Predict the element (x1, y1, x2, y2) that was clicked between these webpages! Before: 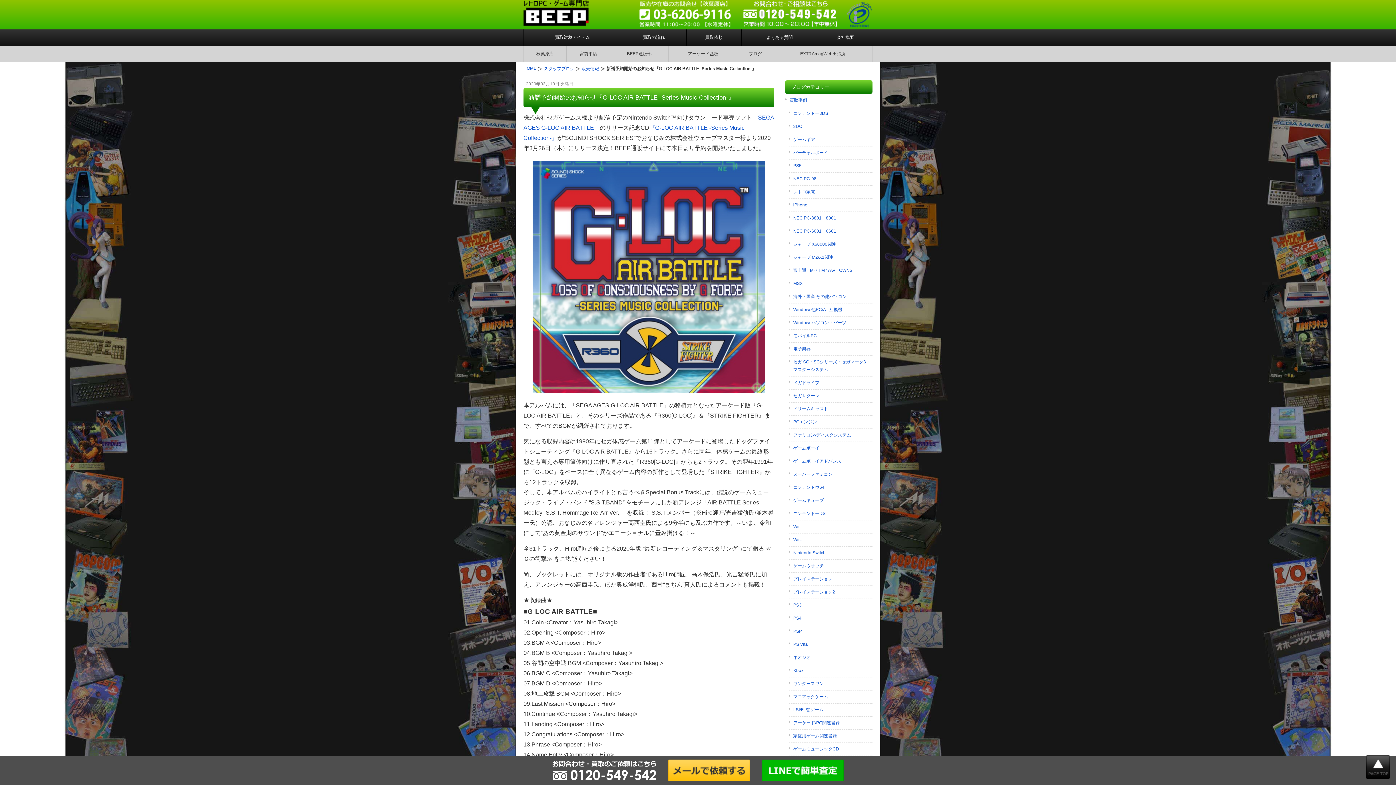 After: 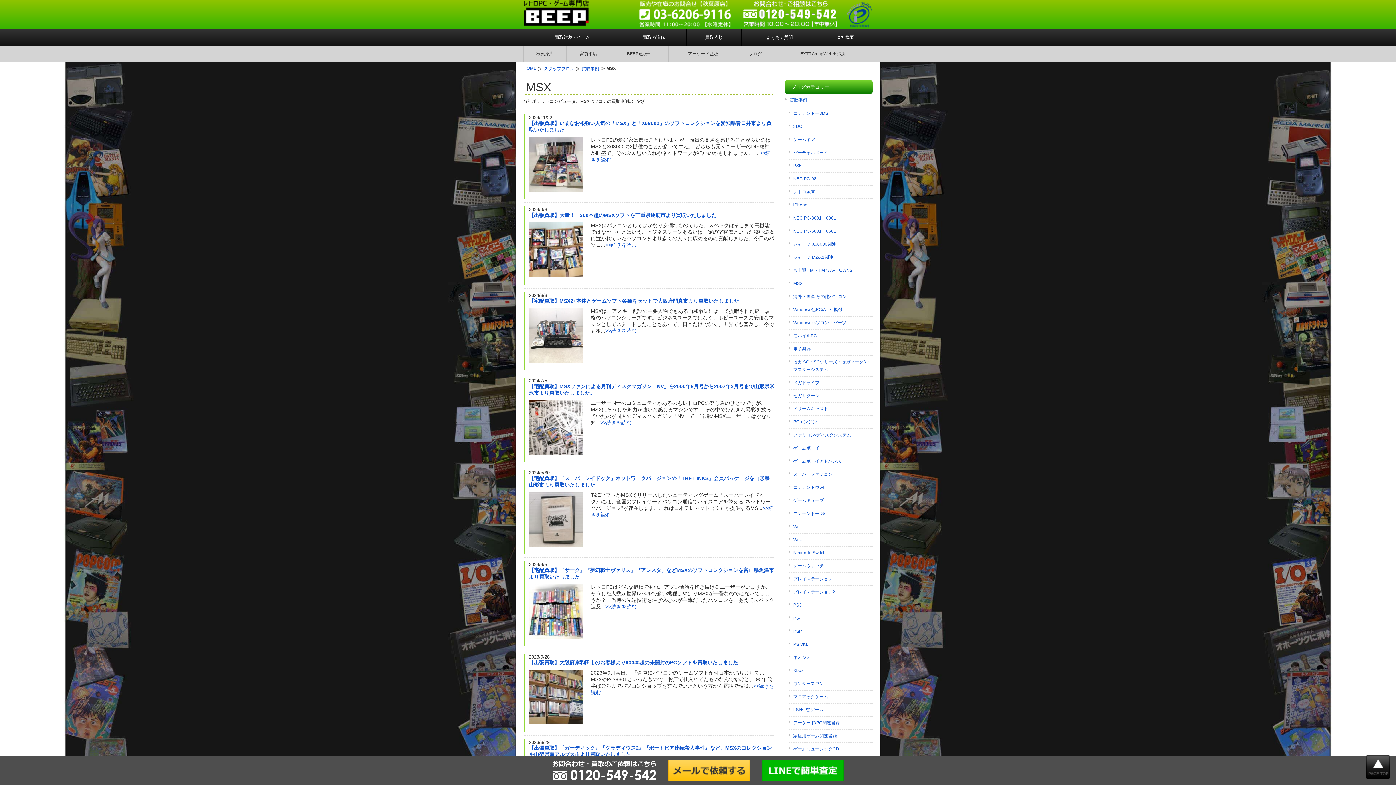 Action: bbox: (789, 277, 872, 290) label: MSX